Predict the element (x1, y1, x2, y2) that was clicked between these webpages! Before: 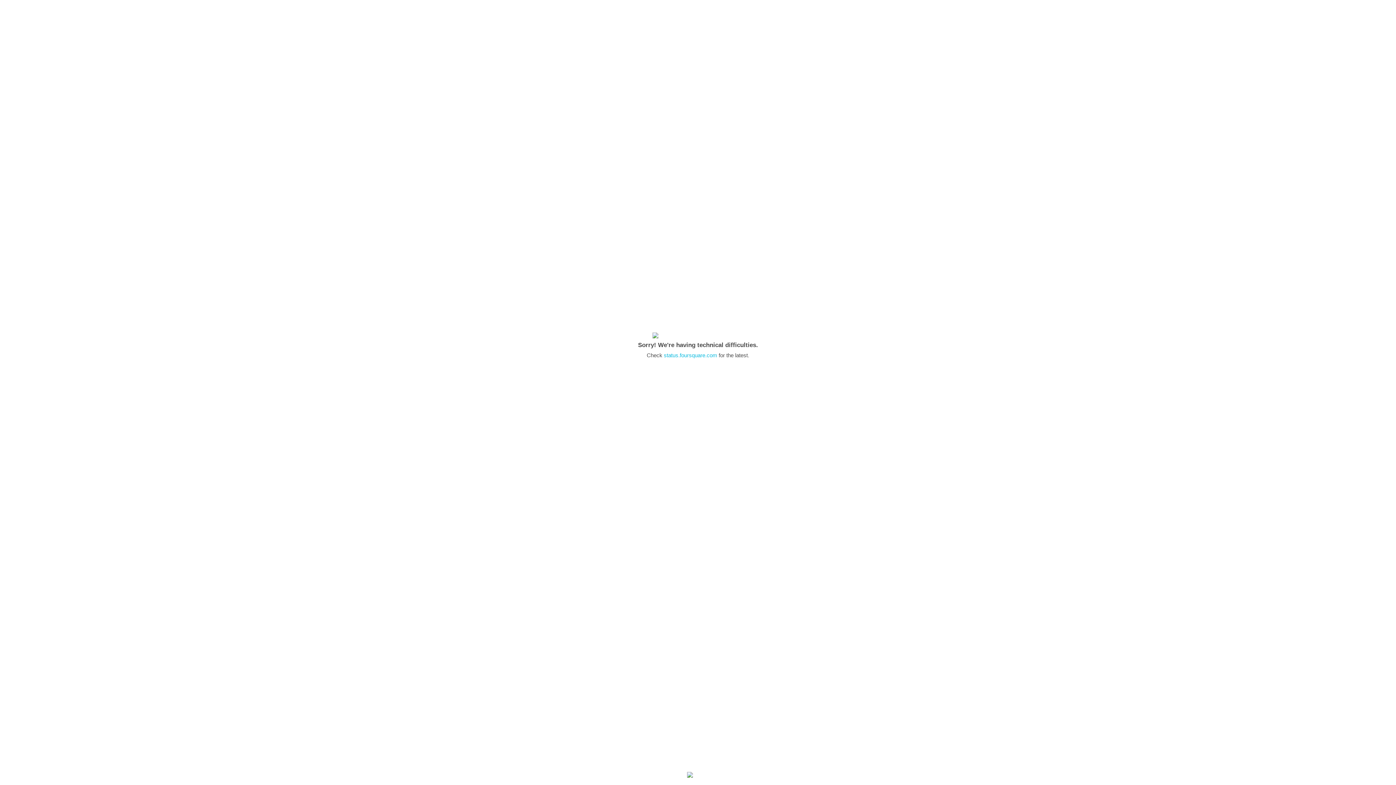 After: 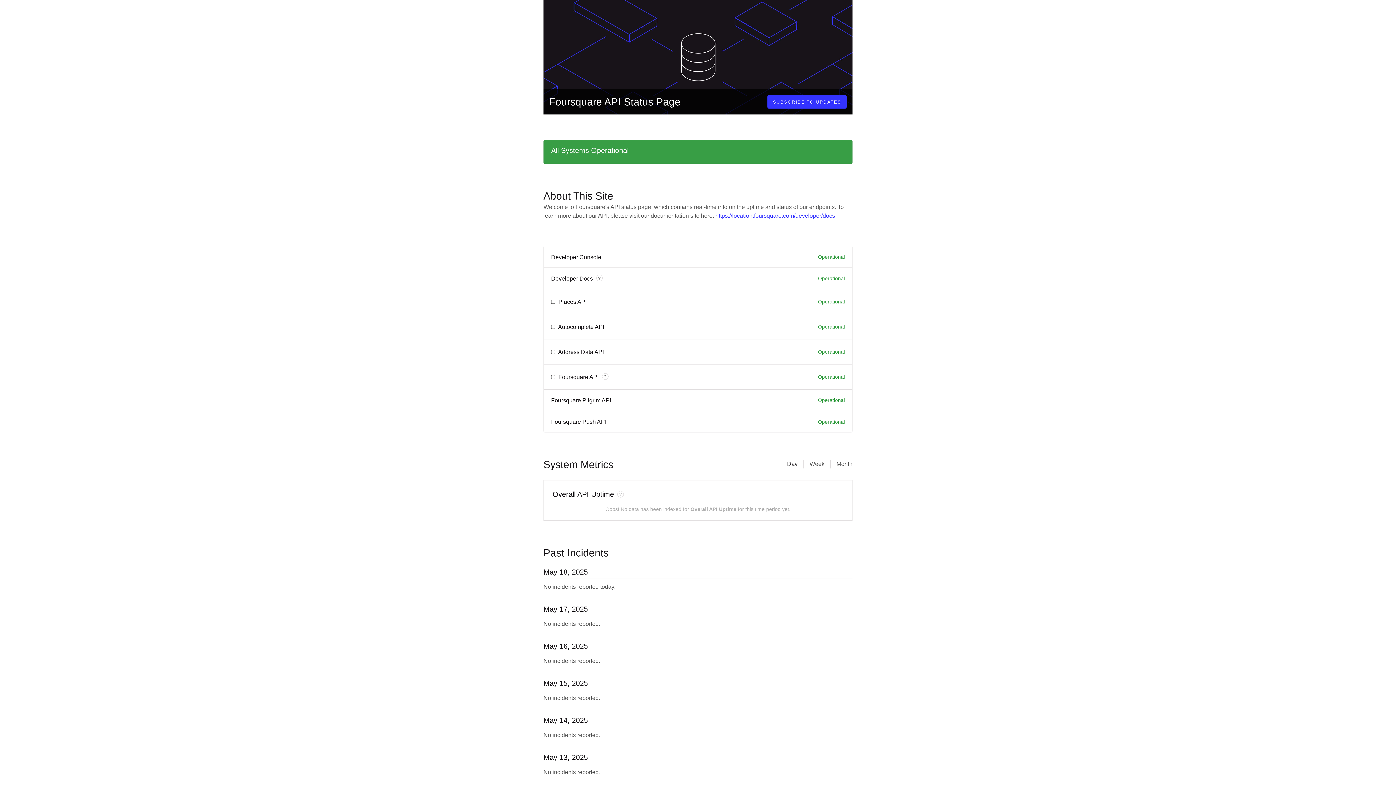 Action: bbox: (664, 352, 717, 358) label: status.foursquare.com